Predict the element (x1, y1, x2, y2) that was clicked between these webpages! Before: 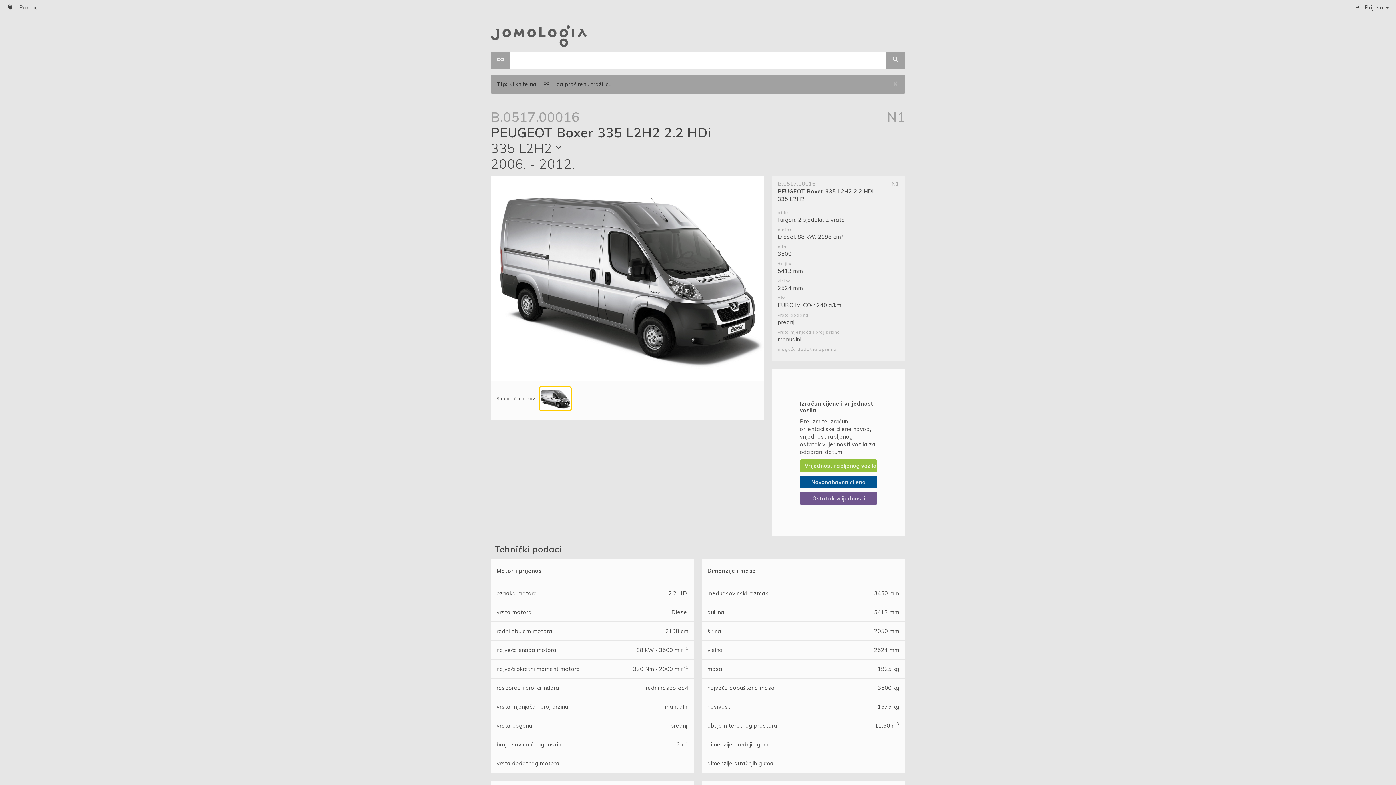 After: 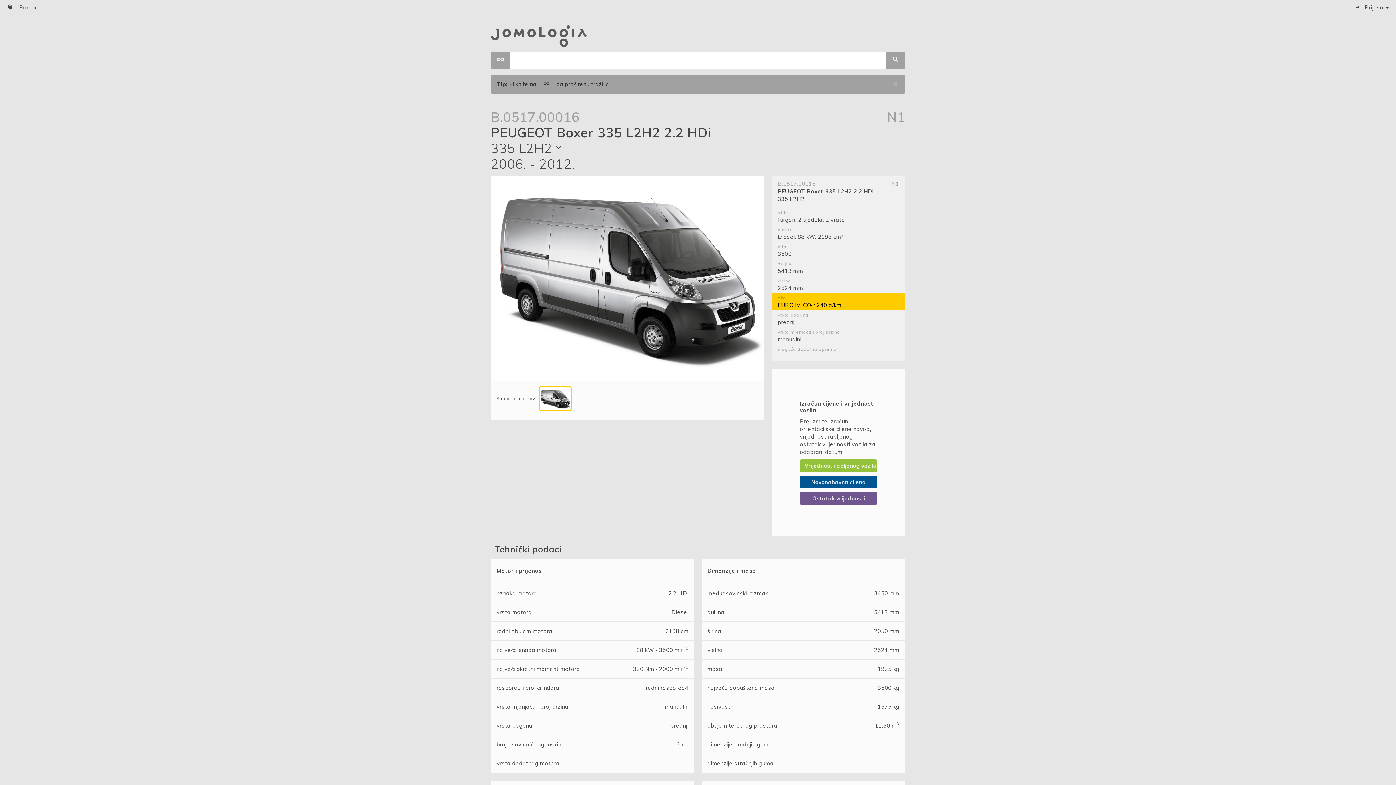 Action: label: eko
EURO IV, CO2: 240 g/km bbox: (772, 292, 905, 310)